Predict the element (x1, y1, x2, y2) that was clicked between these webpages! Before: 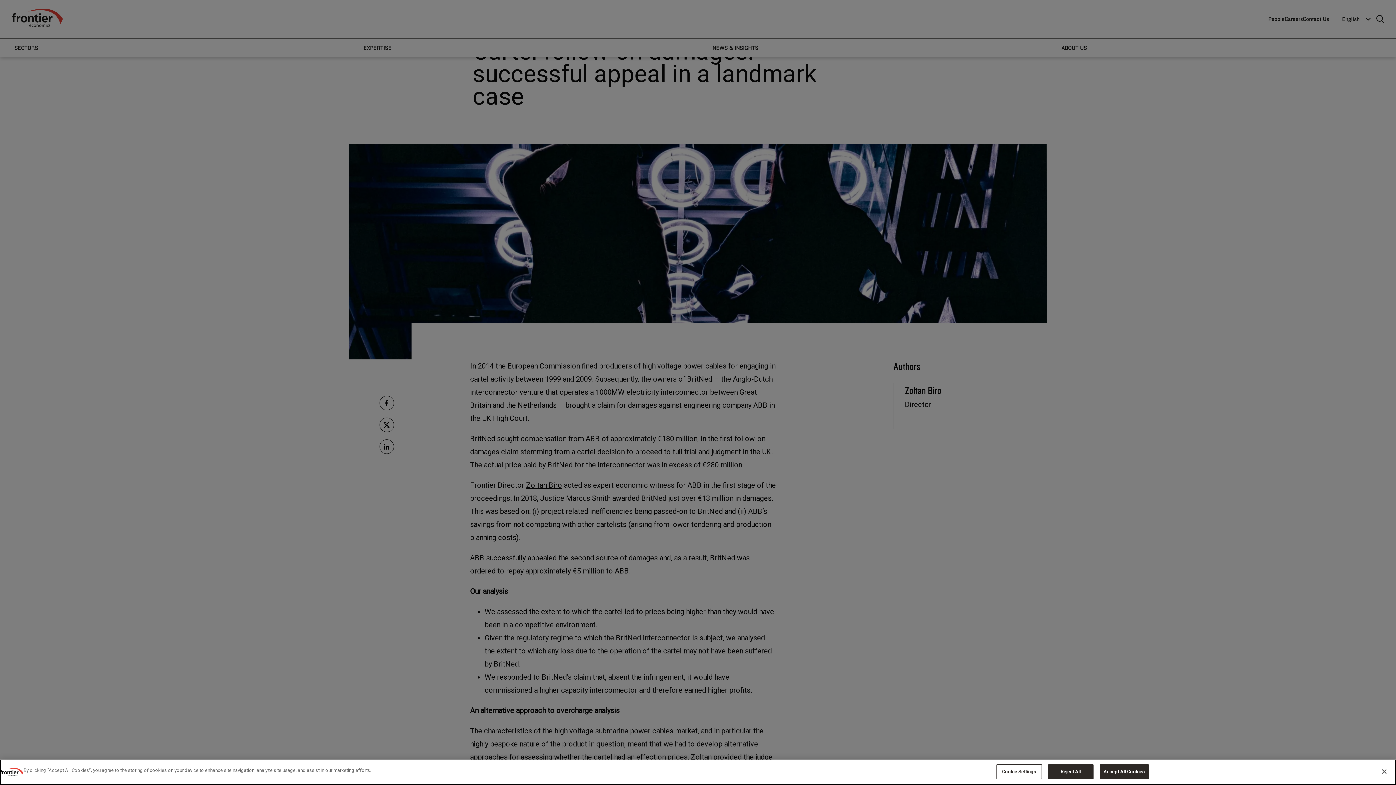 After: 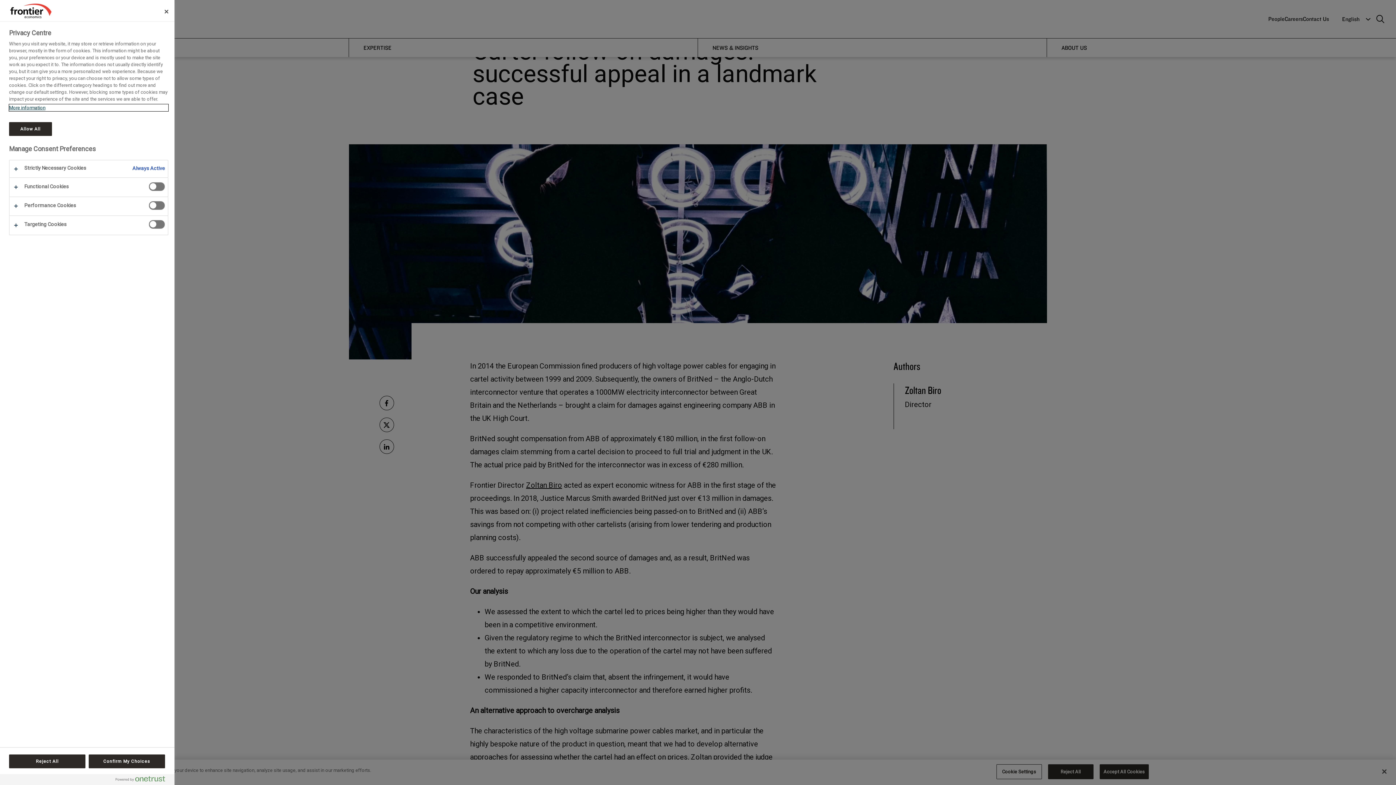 Action: label: Cookie Settings bbox: (996, 764, 1042, 779)